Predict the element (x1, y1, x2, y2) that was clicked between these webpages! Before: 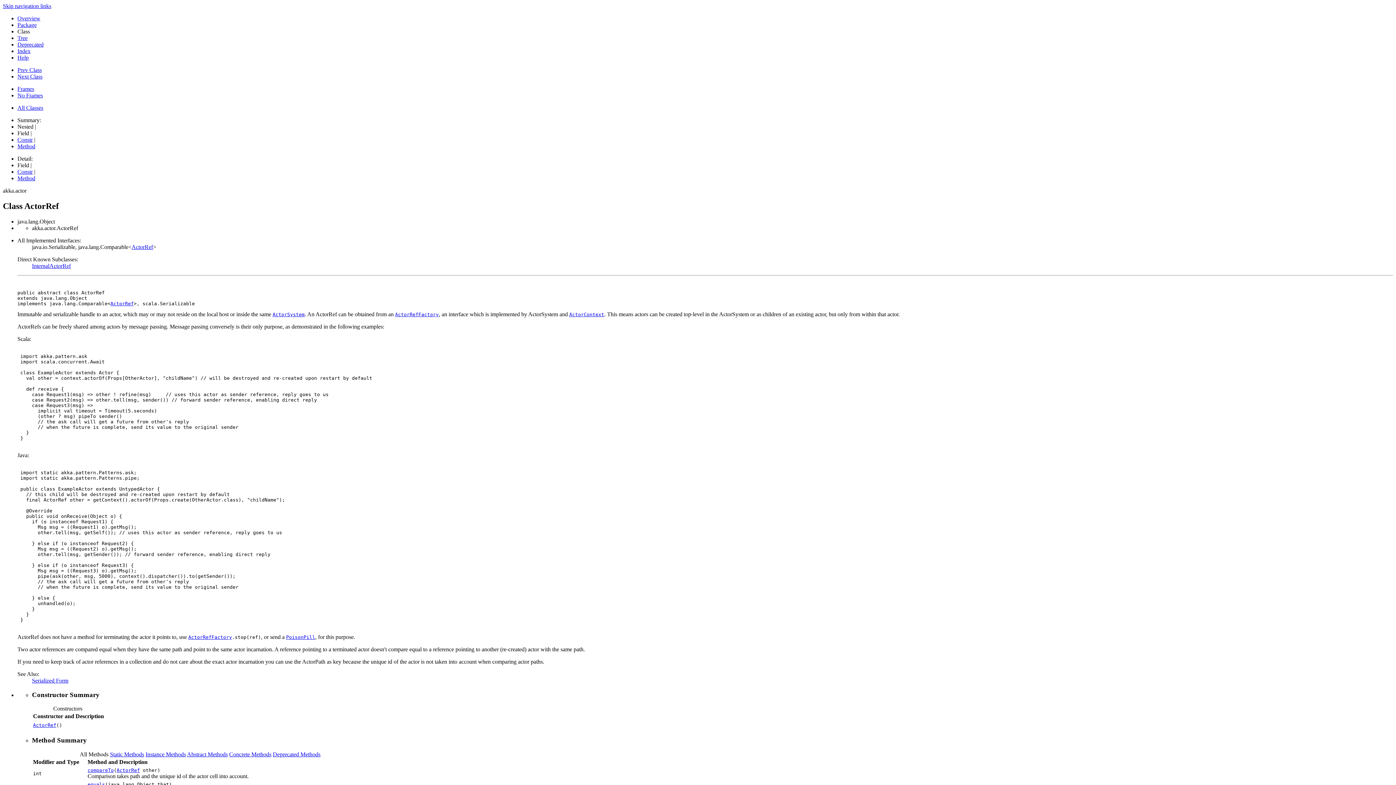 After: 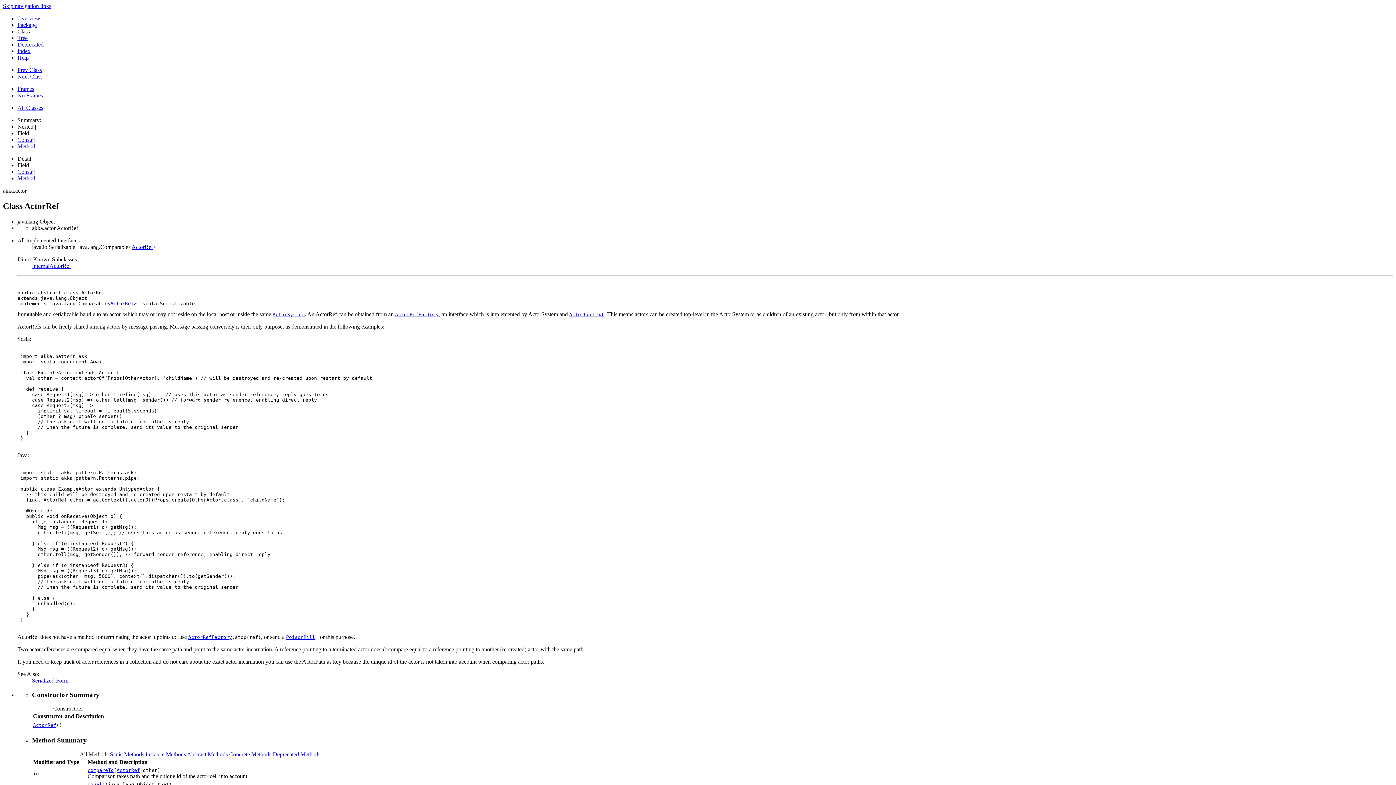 Action: bbox: (145, 751, 186, 757) label: Instance Methods